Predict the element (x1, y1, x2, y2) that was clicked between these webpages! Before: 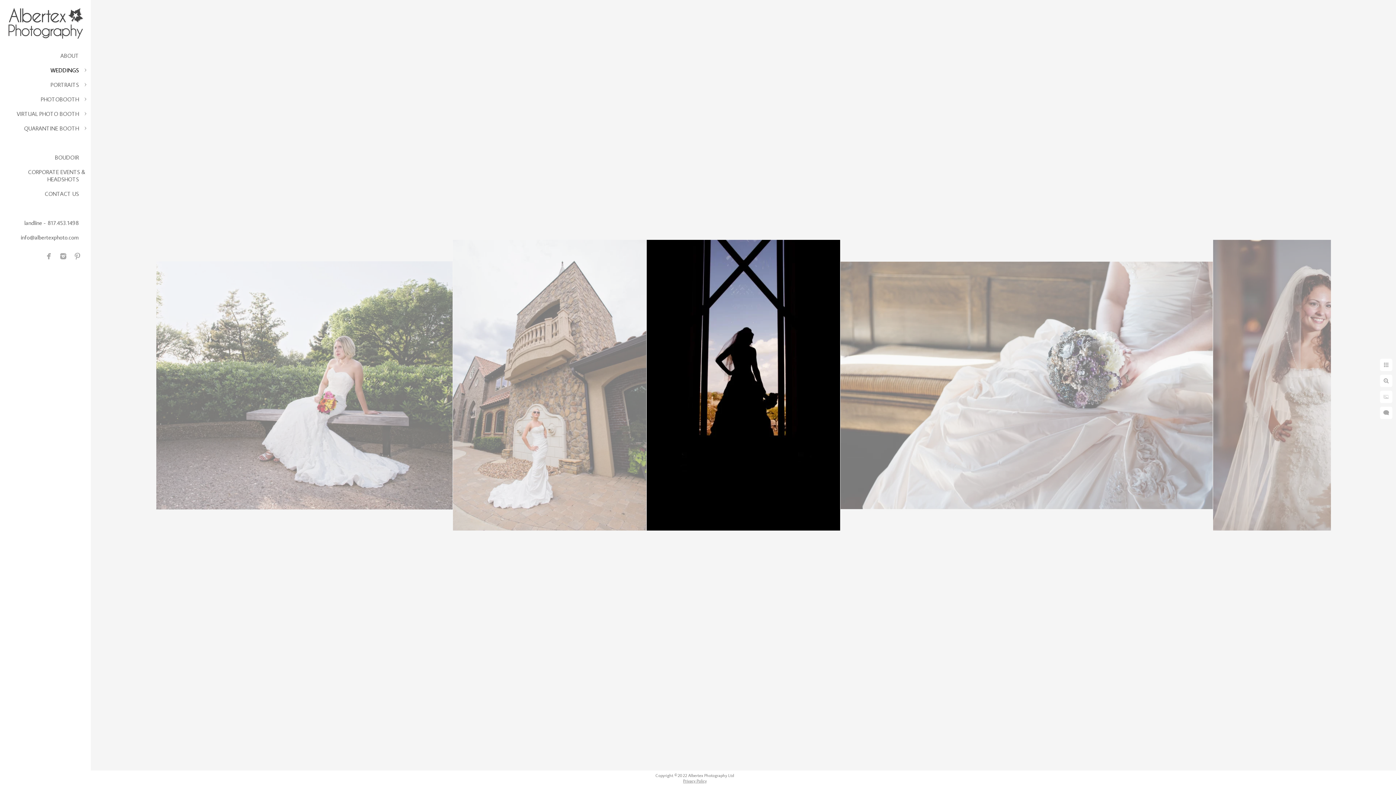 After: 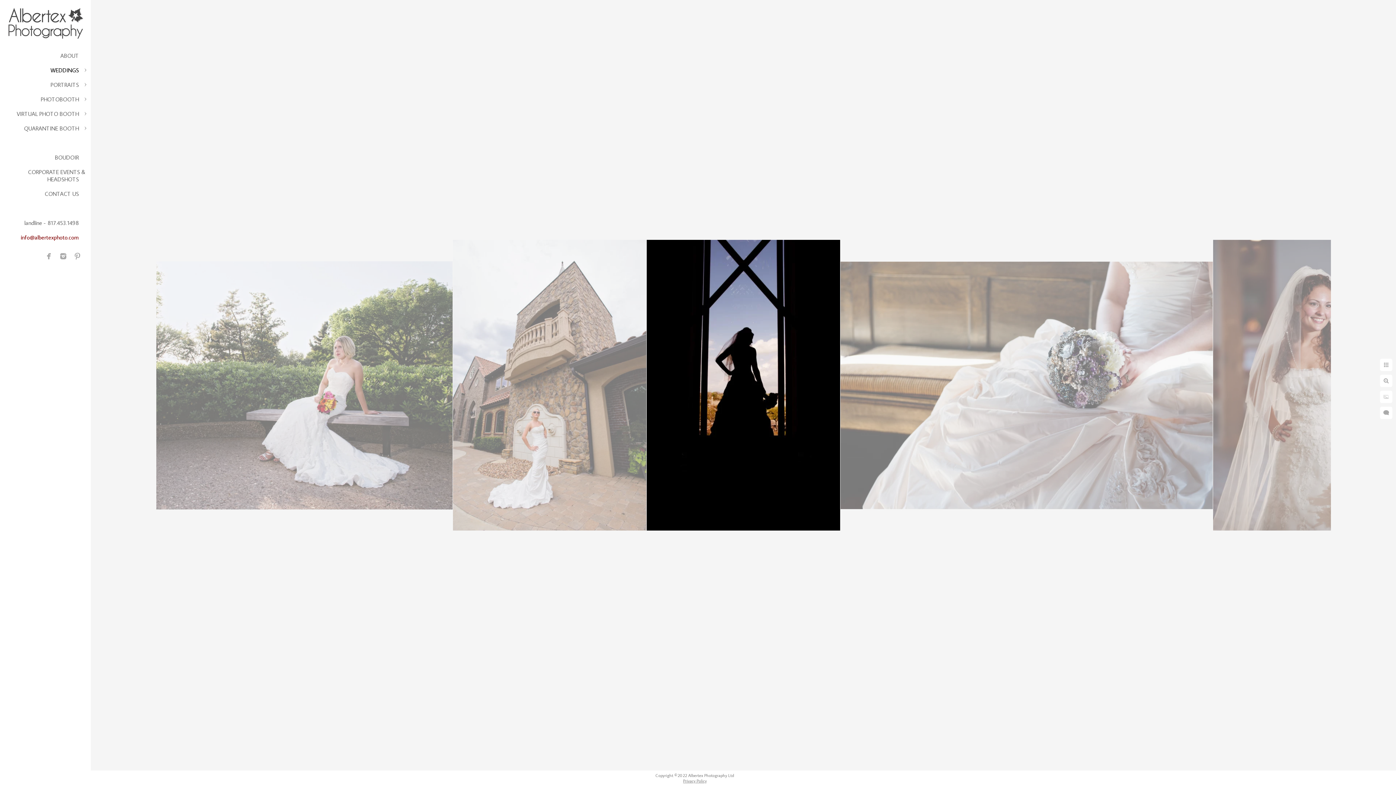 Action: bbox: (20, 233, 78, 241) label: info@albertexphoto.com